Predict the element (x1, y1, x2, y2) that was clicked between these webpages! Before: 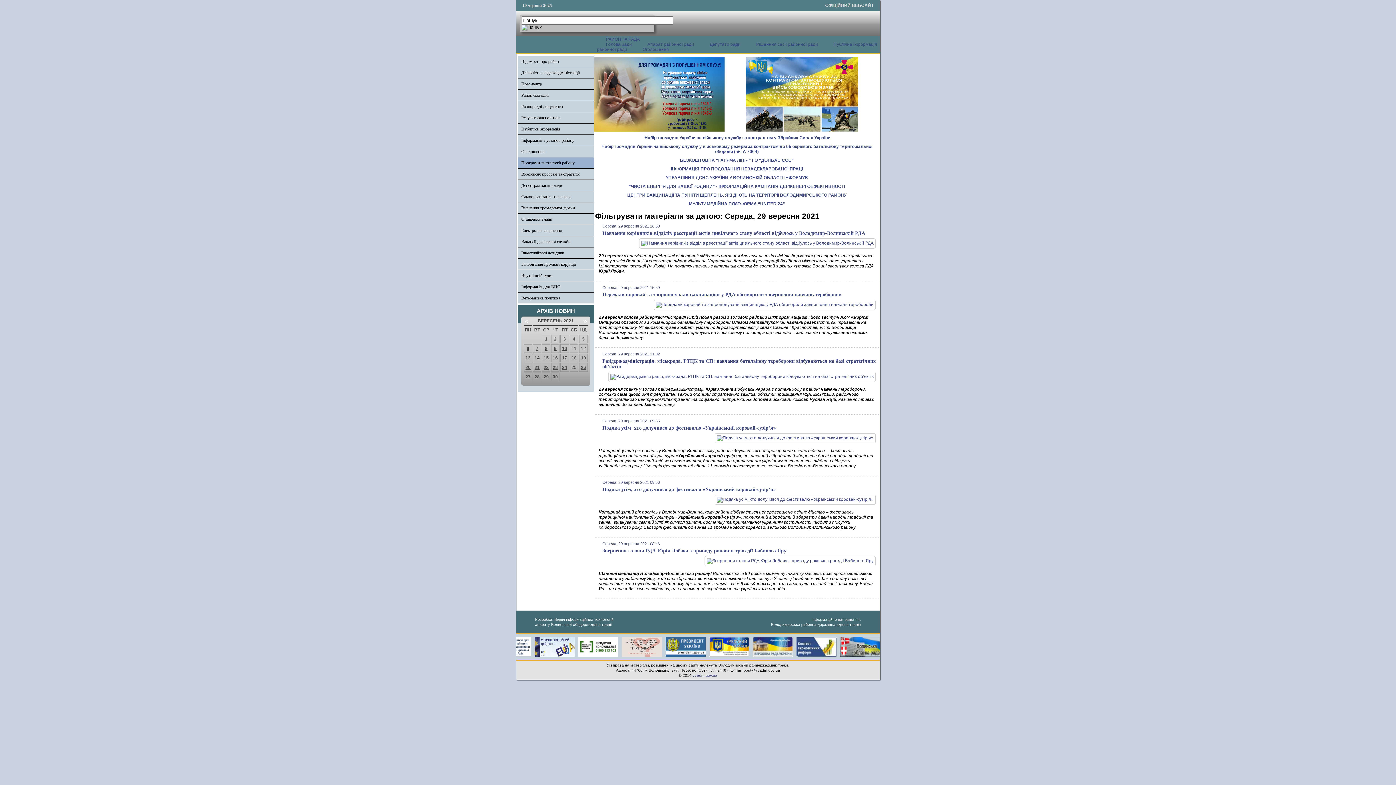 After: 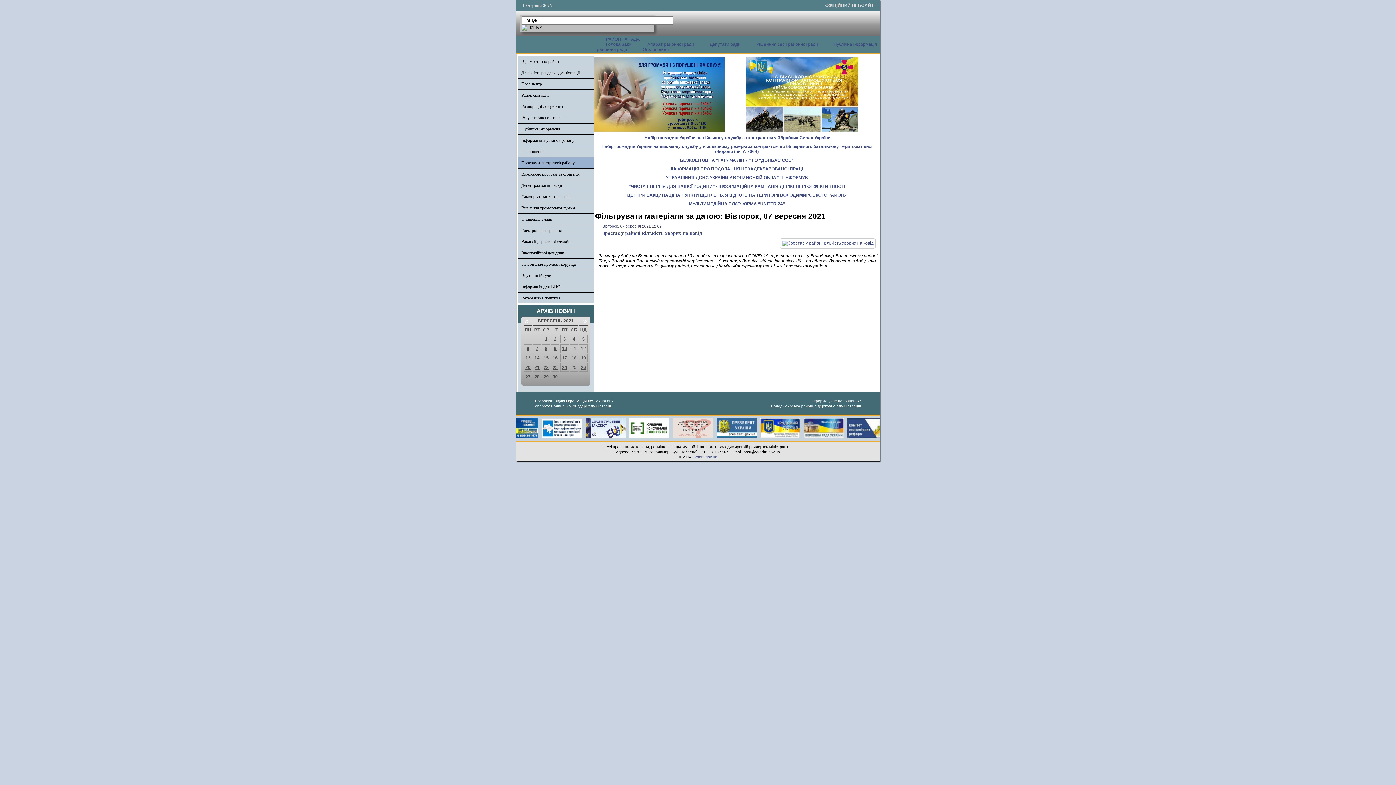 Action: label: 7 bbox: (536, 346, 538, 351)